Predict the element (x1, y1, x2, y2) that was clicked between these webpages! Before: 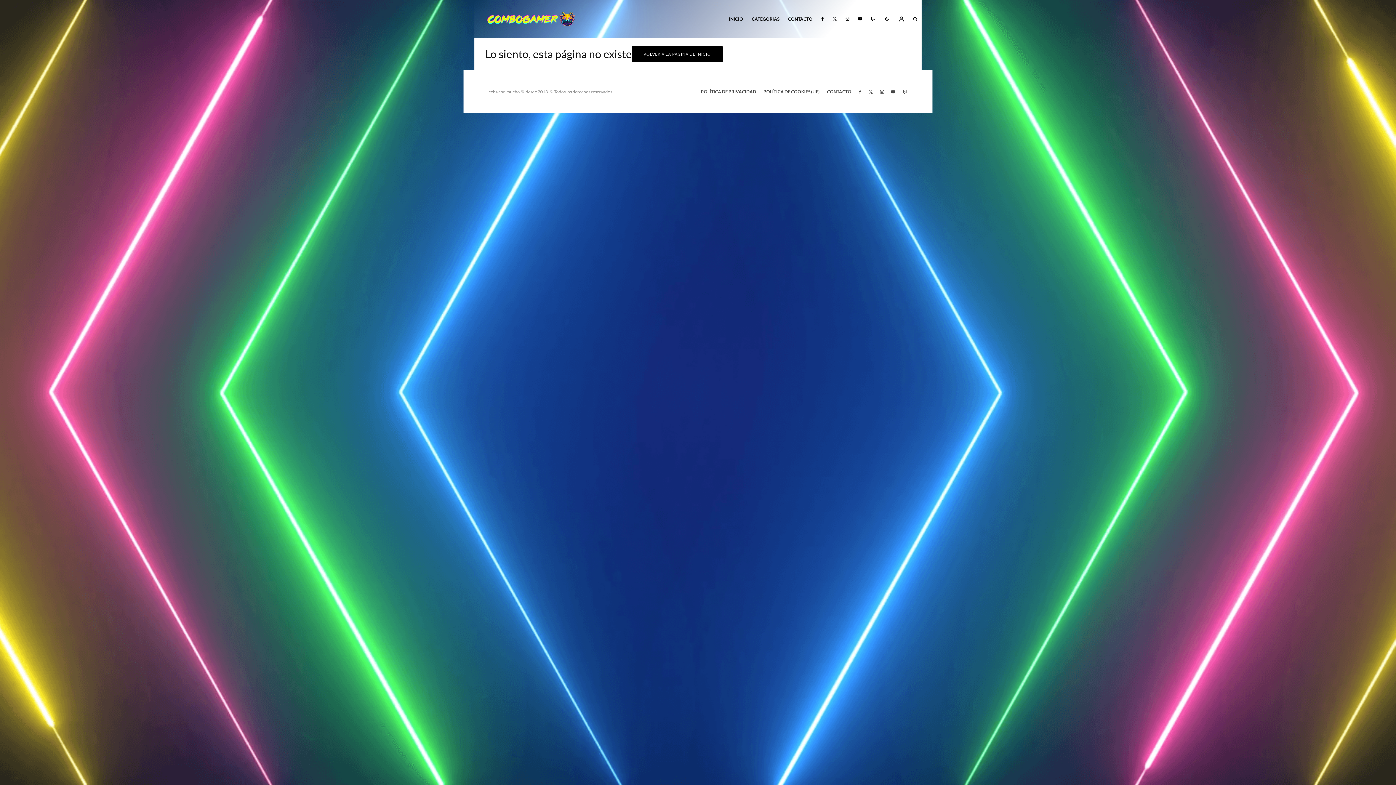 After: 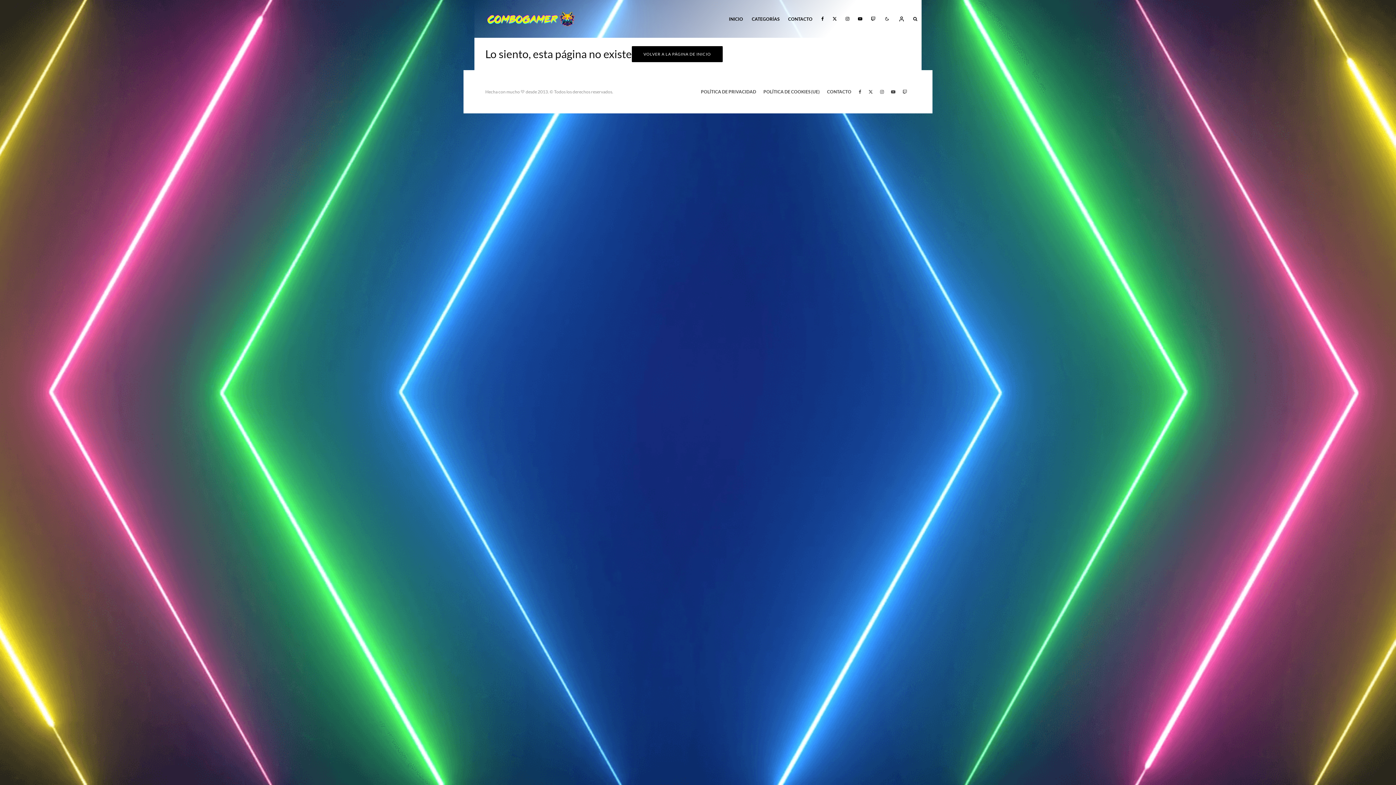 Action: label: Facebook bbox: (855, 89, 865, 94)